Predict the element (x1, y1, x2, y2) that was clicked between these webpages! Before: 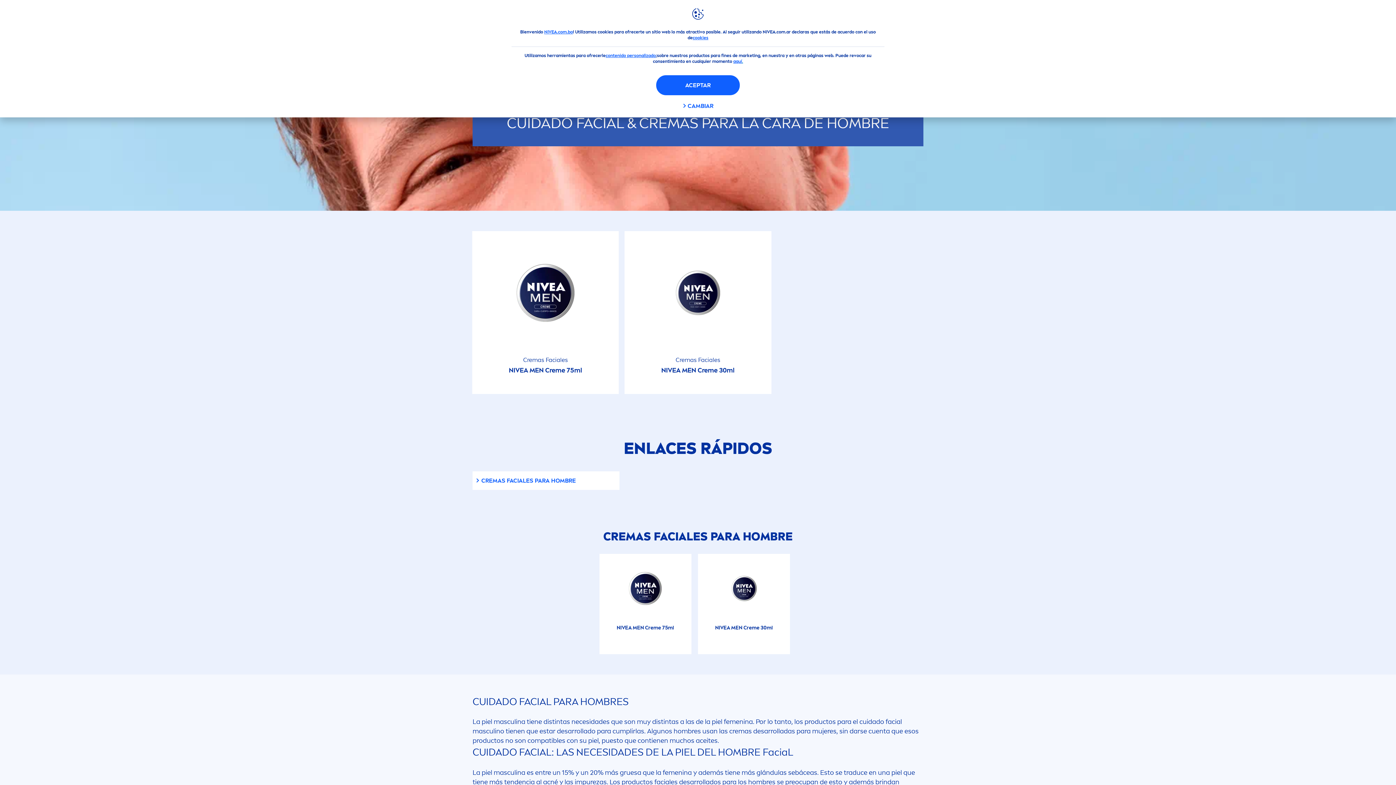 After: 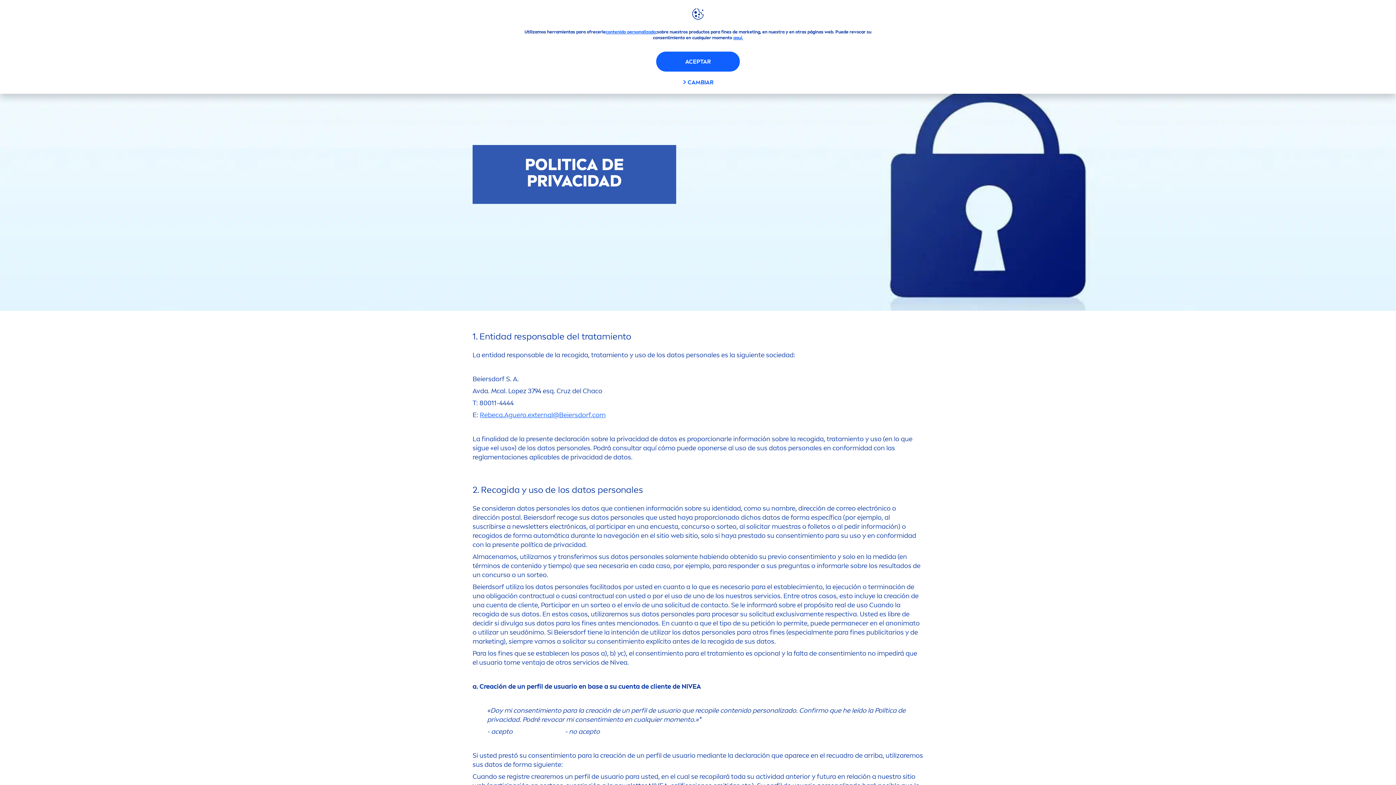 Action: label: contenido personalizado bbox: (605, 53, 655, 58)